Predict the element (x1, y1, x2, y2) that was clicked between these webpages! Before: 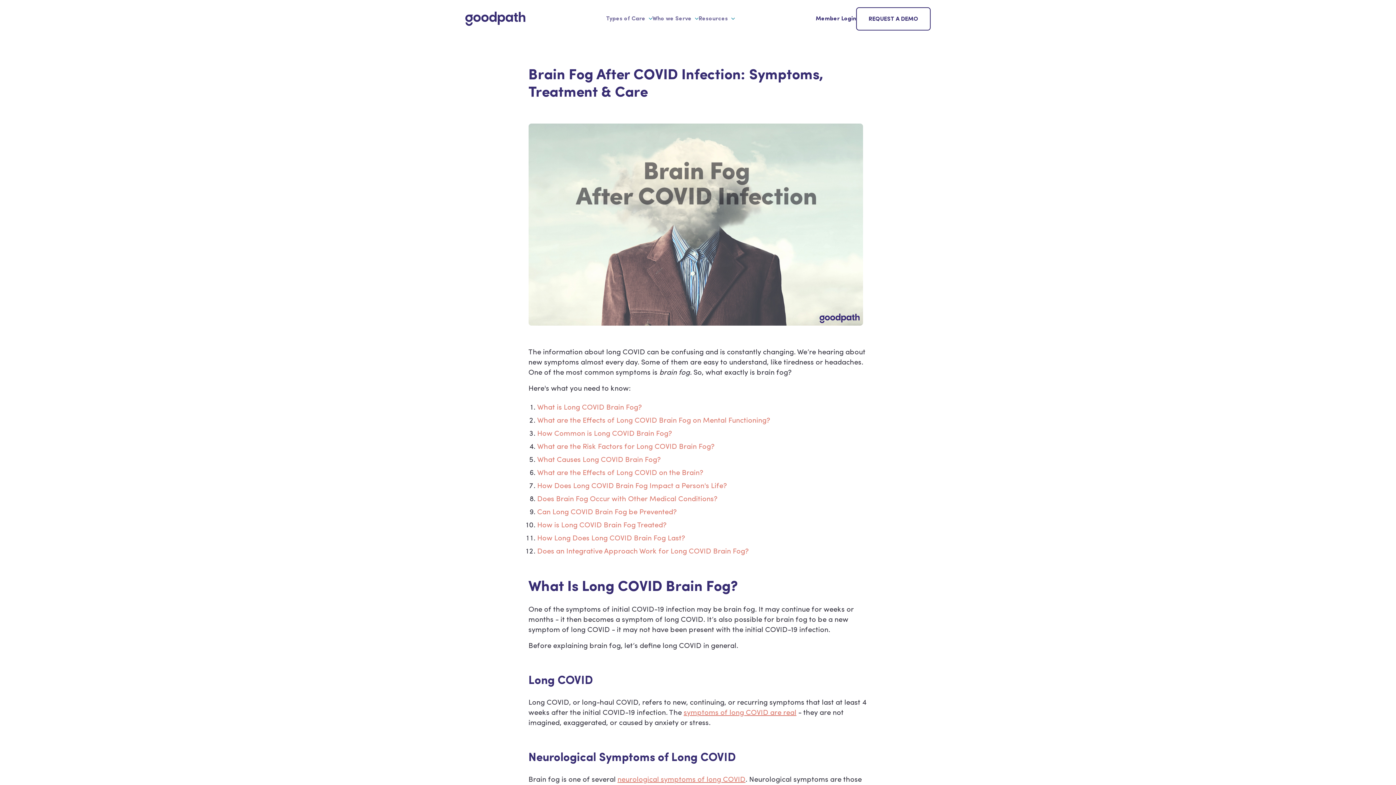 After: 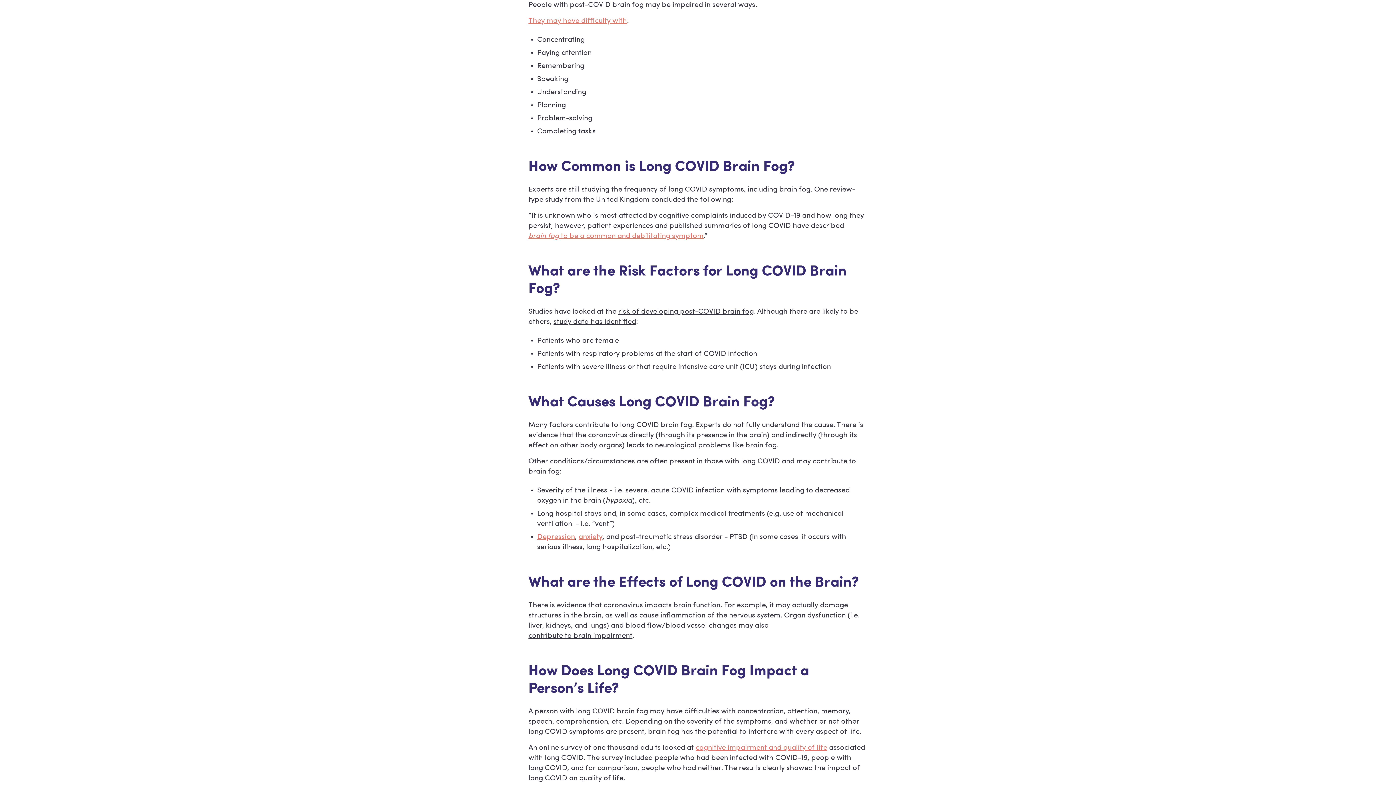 Action: label: What are the Effects of Long COVID Brain Fog on Mental Functioning? bbox: (537, 416, 770, 426)